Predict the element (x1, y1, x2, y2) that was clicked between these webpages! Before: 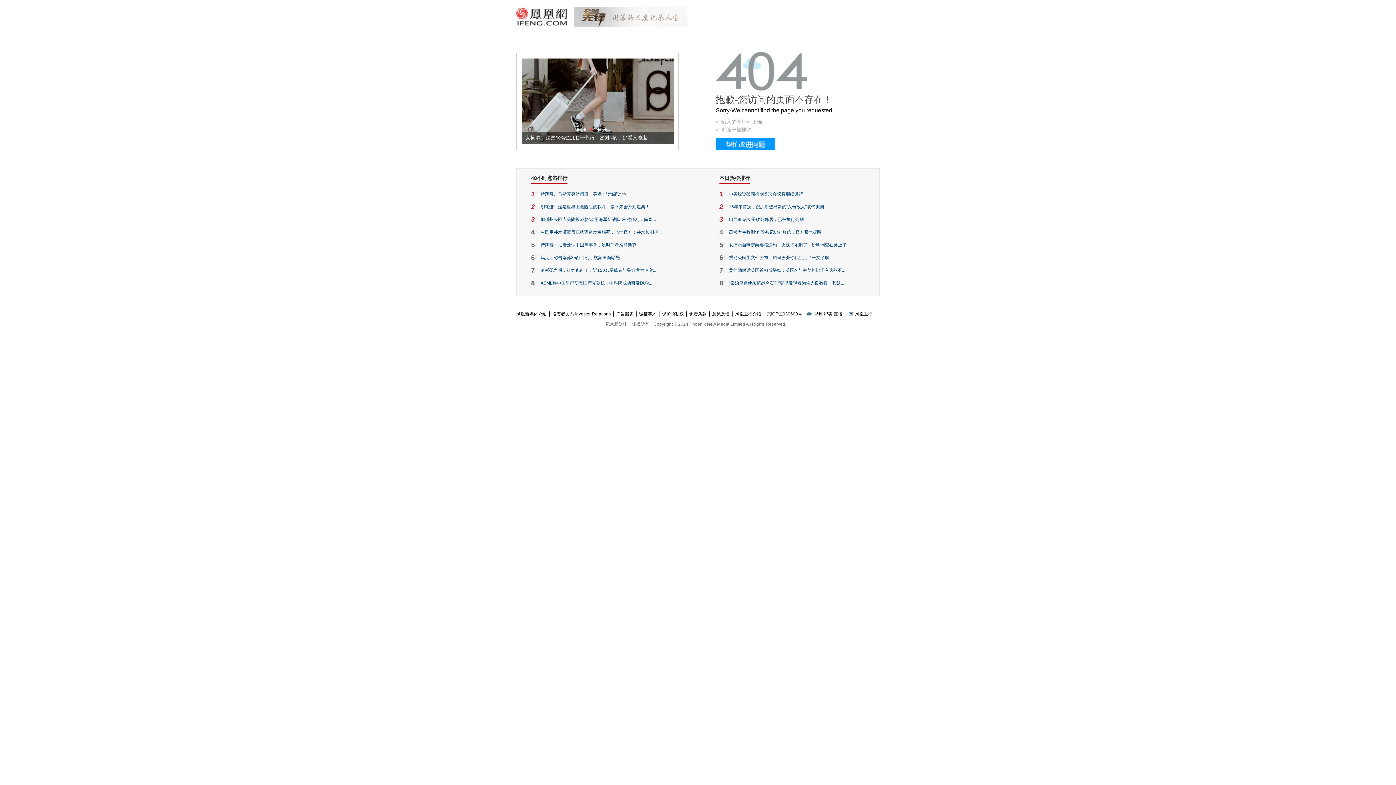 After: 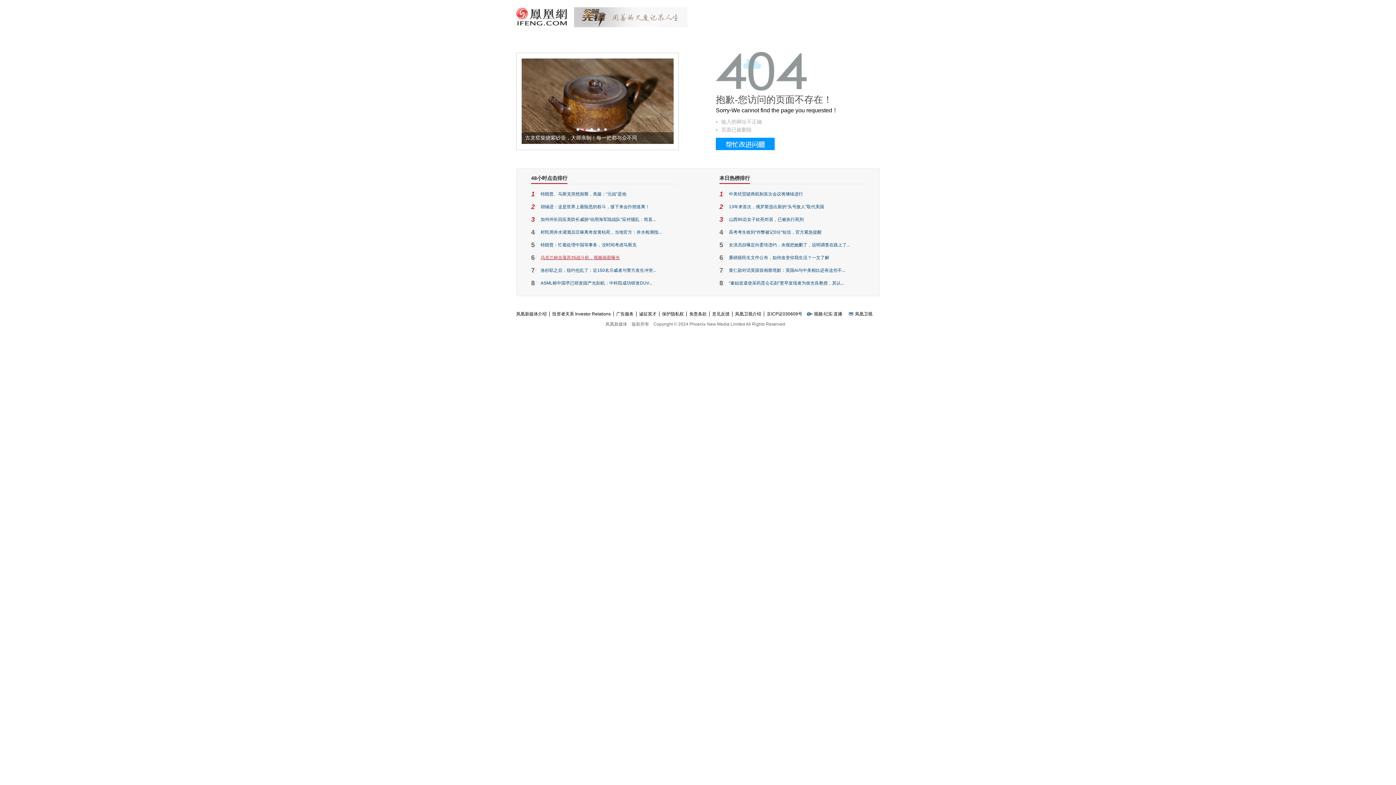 Action: label: 乌克兰称击落苏35战斗机，视频画面曝光 bbox: (540, 255, 620, 260)